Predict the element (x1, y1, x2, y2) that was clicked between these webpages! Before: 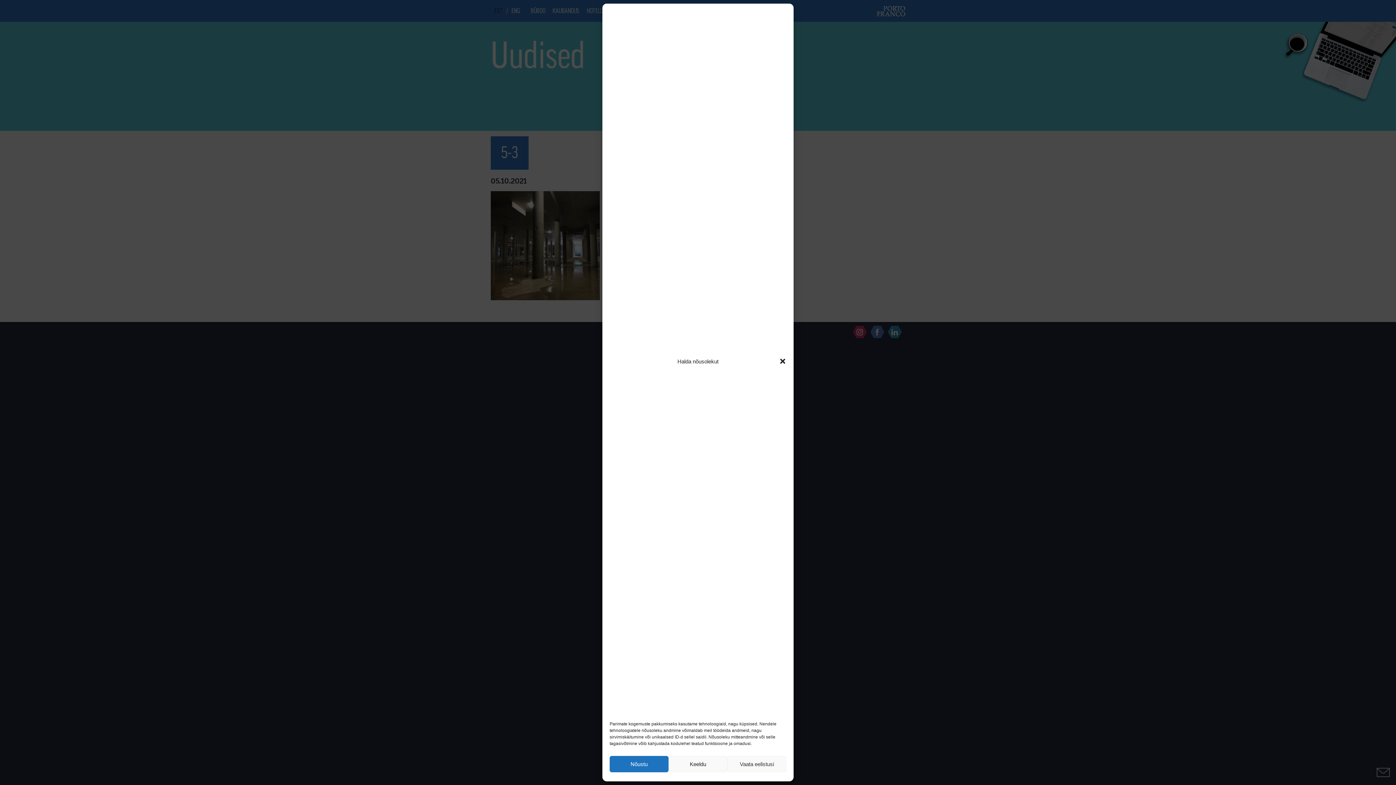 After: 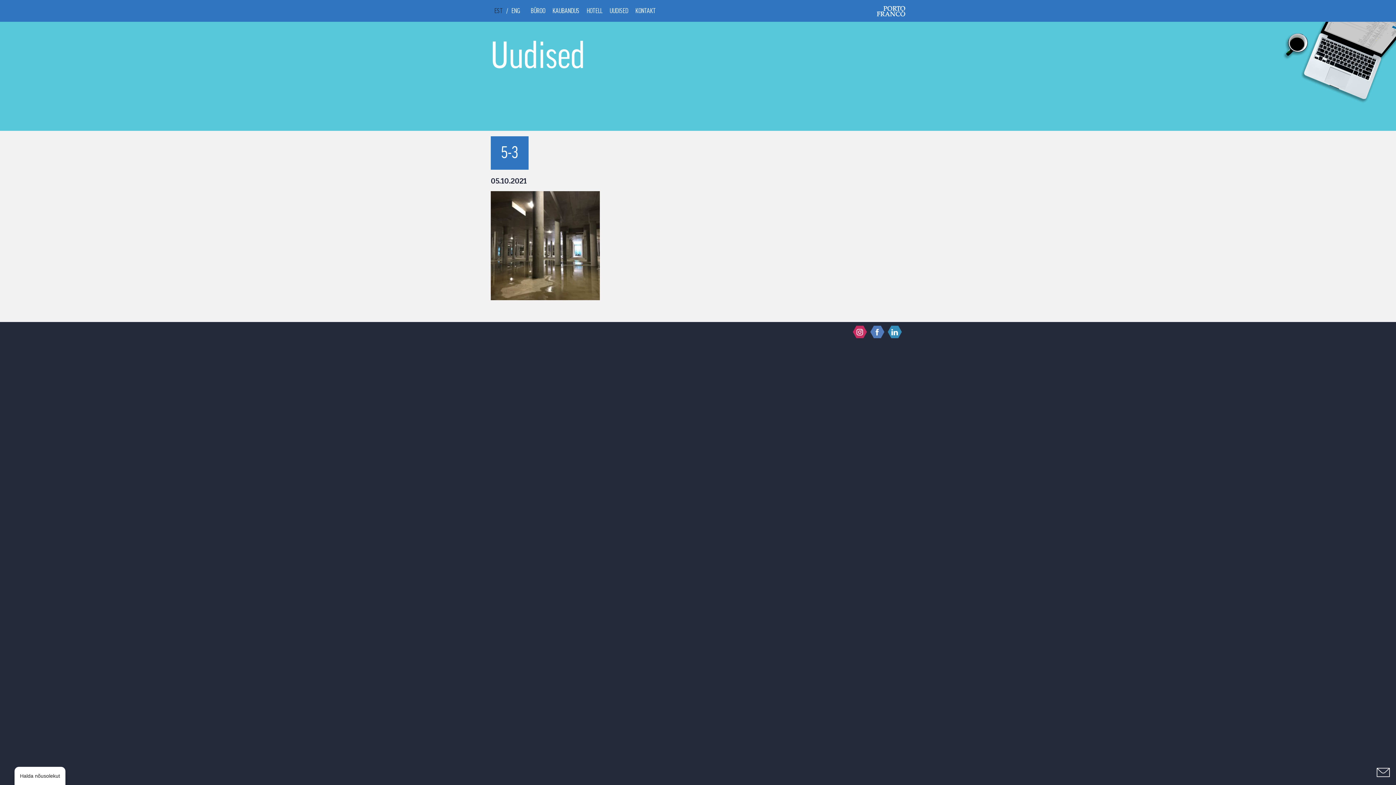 Action: bbox: (779, 357, 786, 365) label: Sulge dialoogiaken